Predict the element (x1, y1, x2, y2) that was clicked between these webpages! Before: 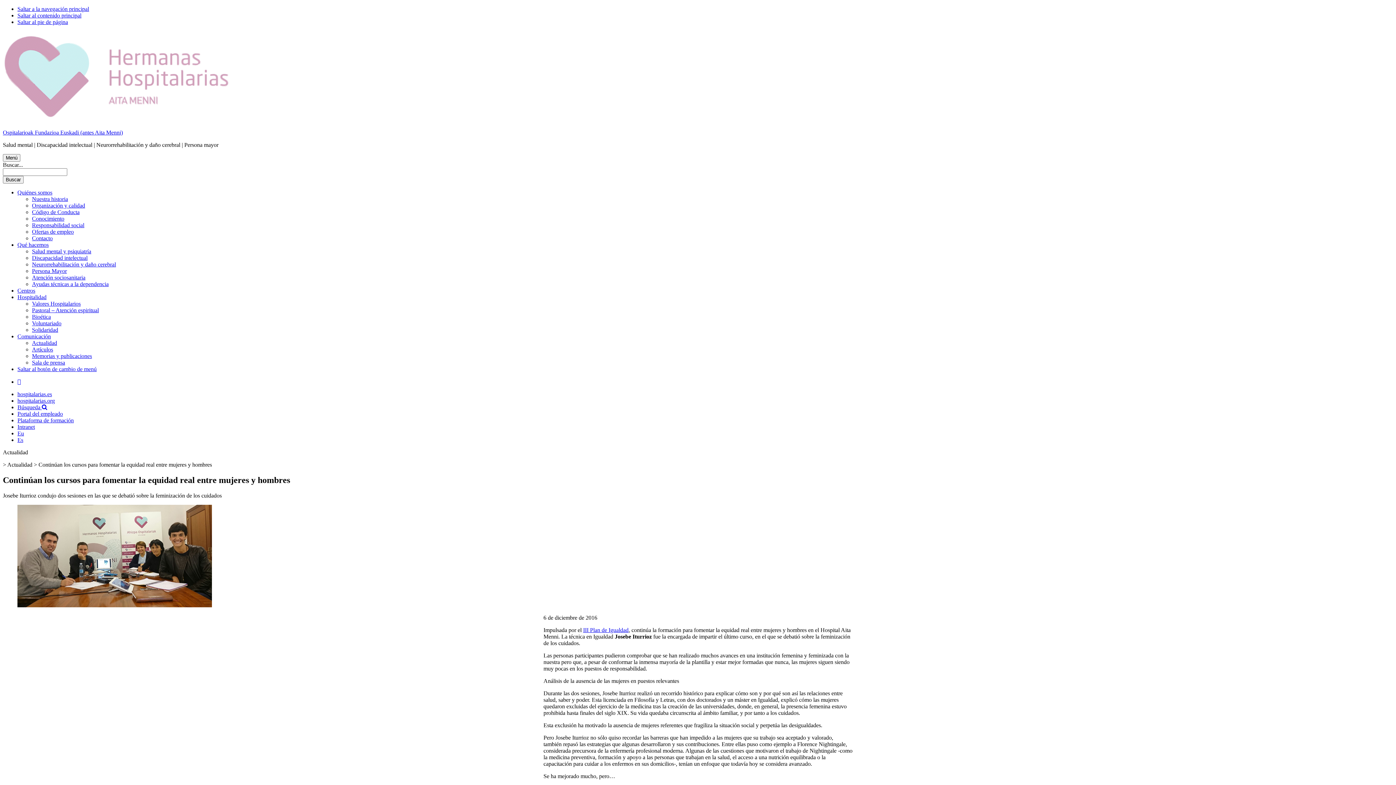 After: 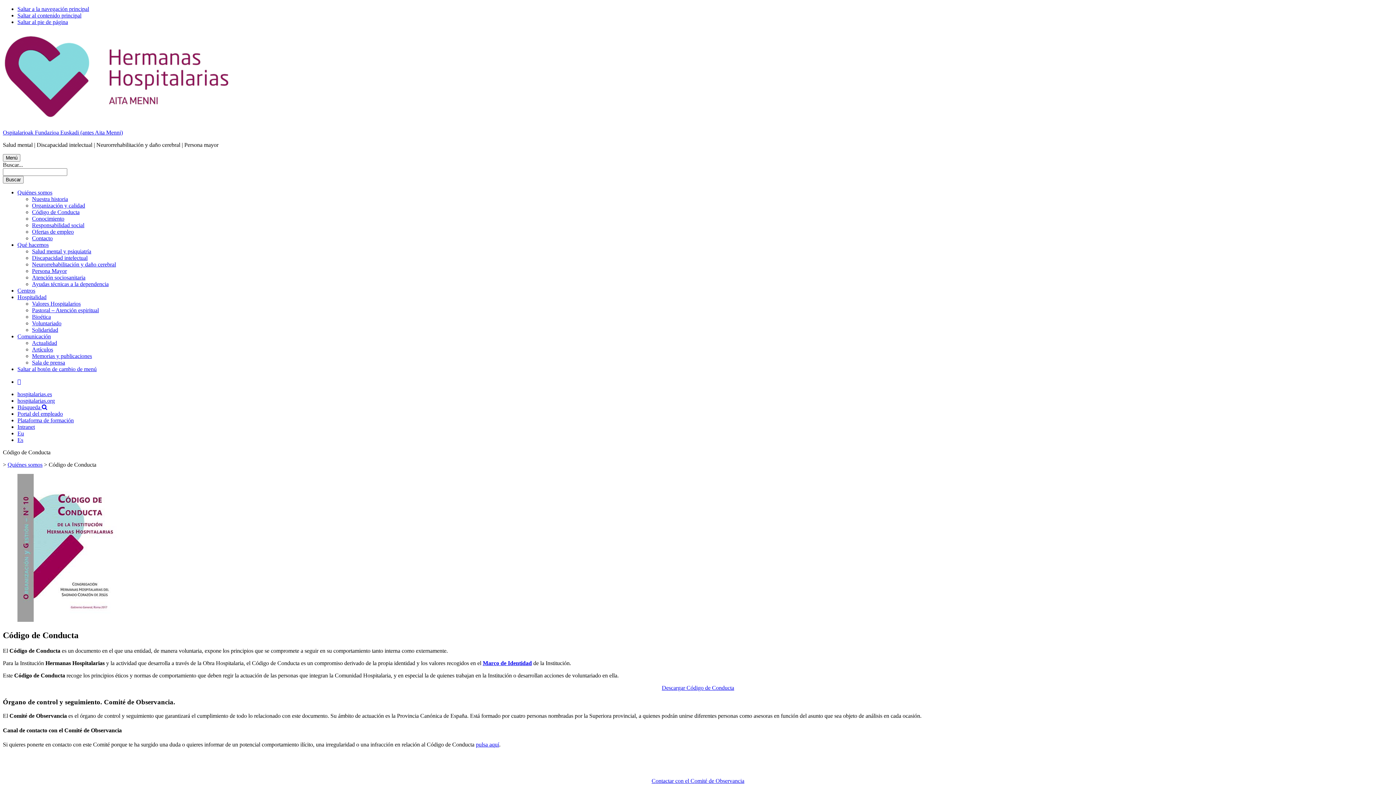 Action: label: Código de Conducta bbox: (32, 209, 79, 215)